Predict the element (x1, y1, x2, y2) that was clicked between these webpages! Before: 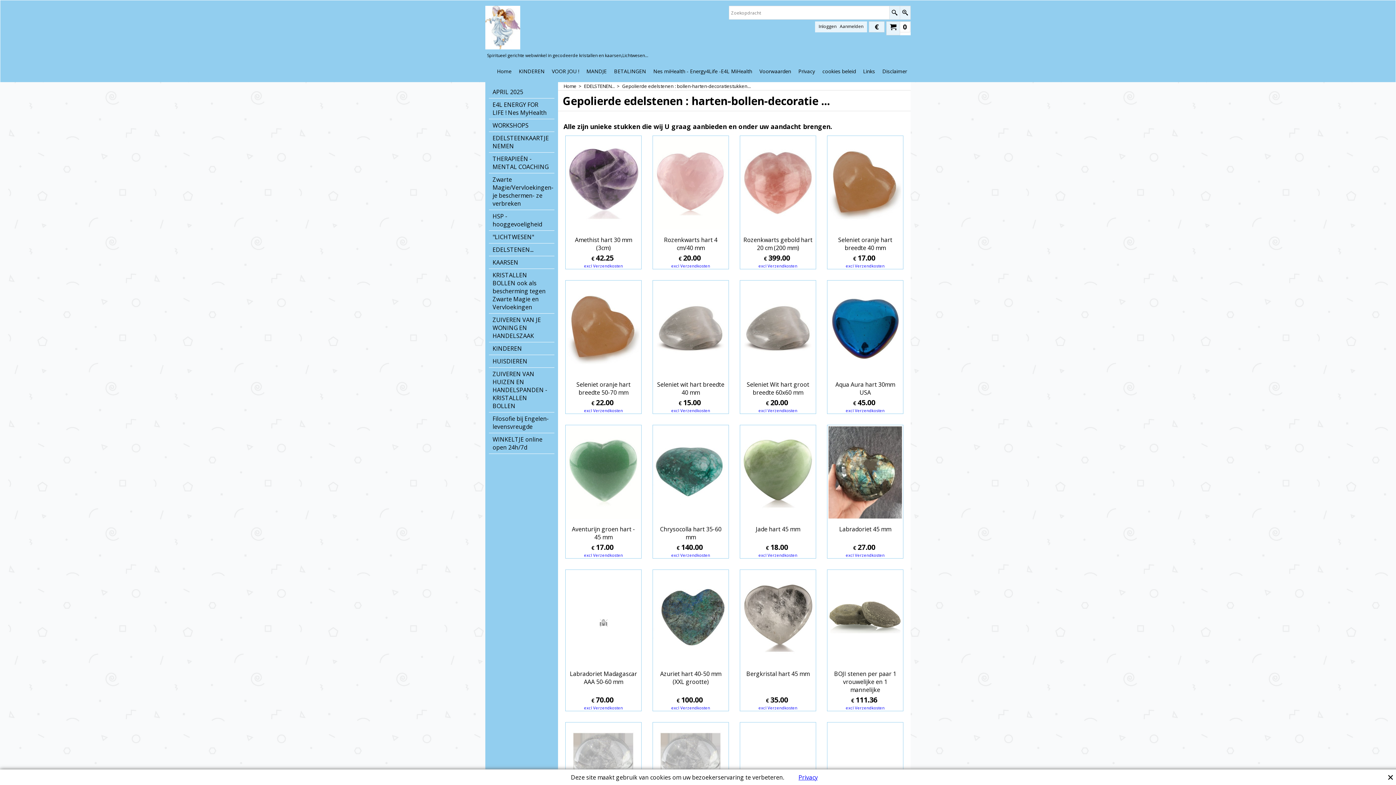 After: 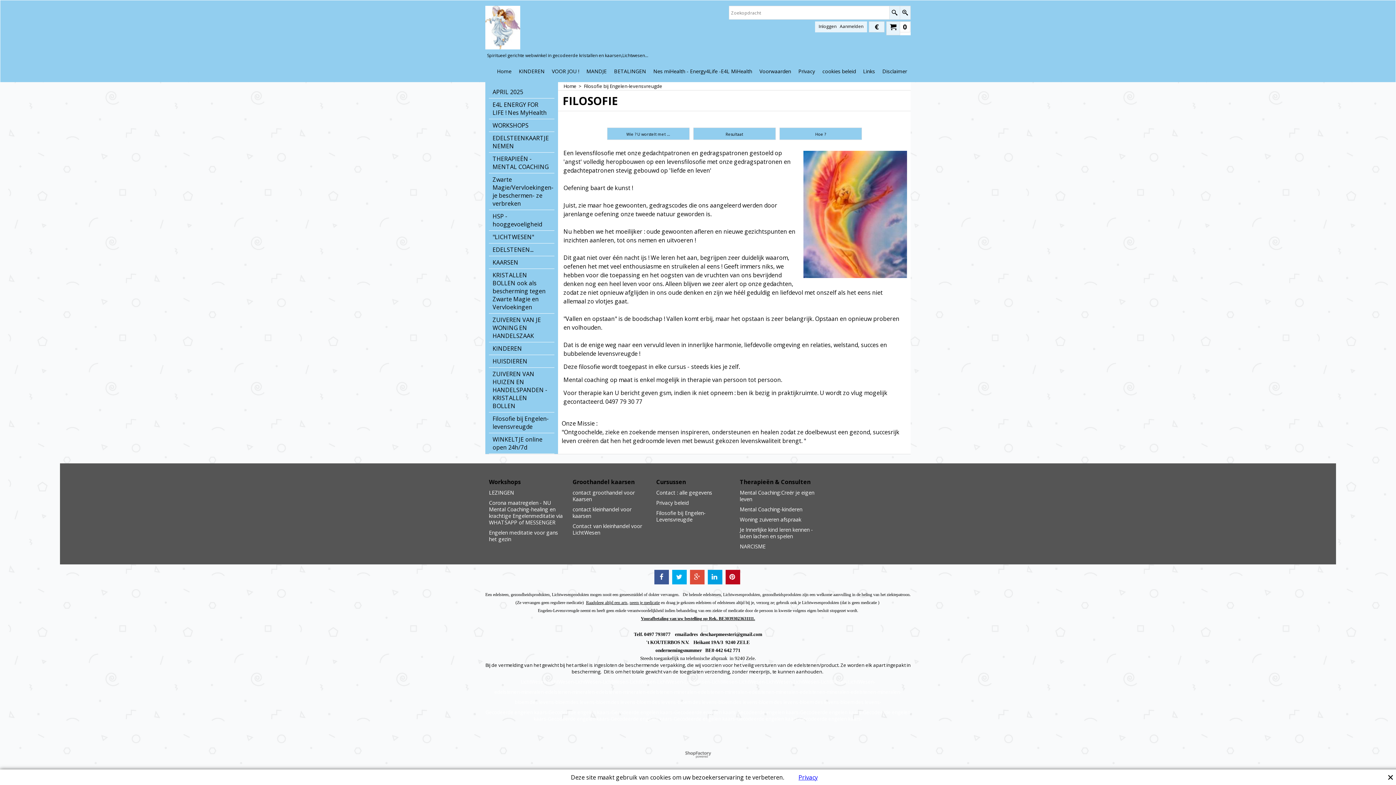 Action: label: Filosofie bij Engelen-levensvreugde bbox: (489, 412, 554, 433)